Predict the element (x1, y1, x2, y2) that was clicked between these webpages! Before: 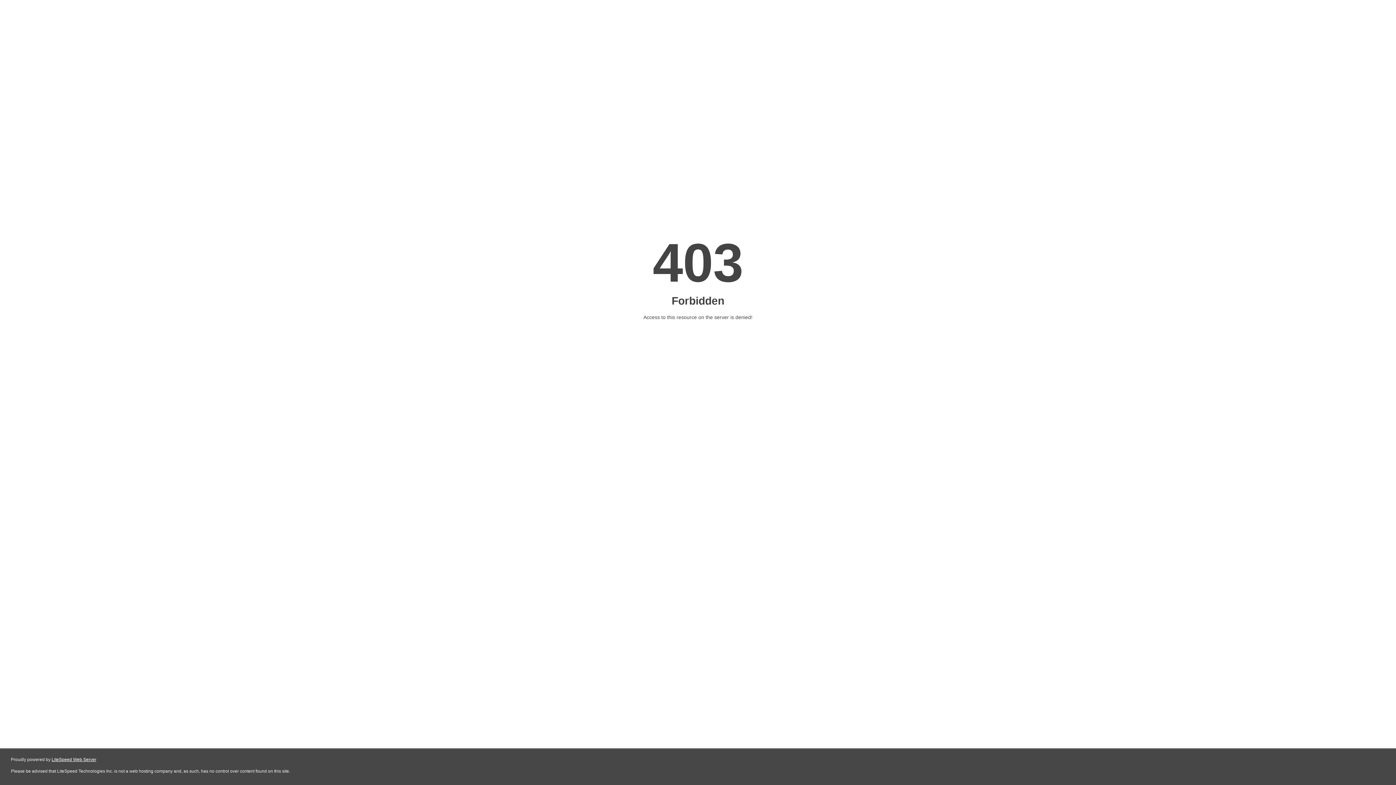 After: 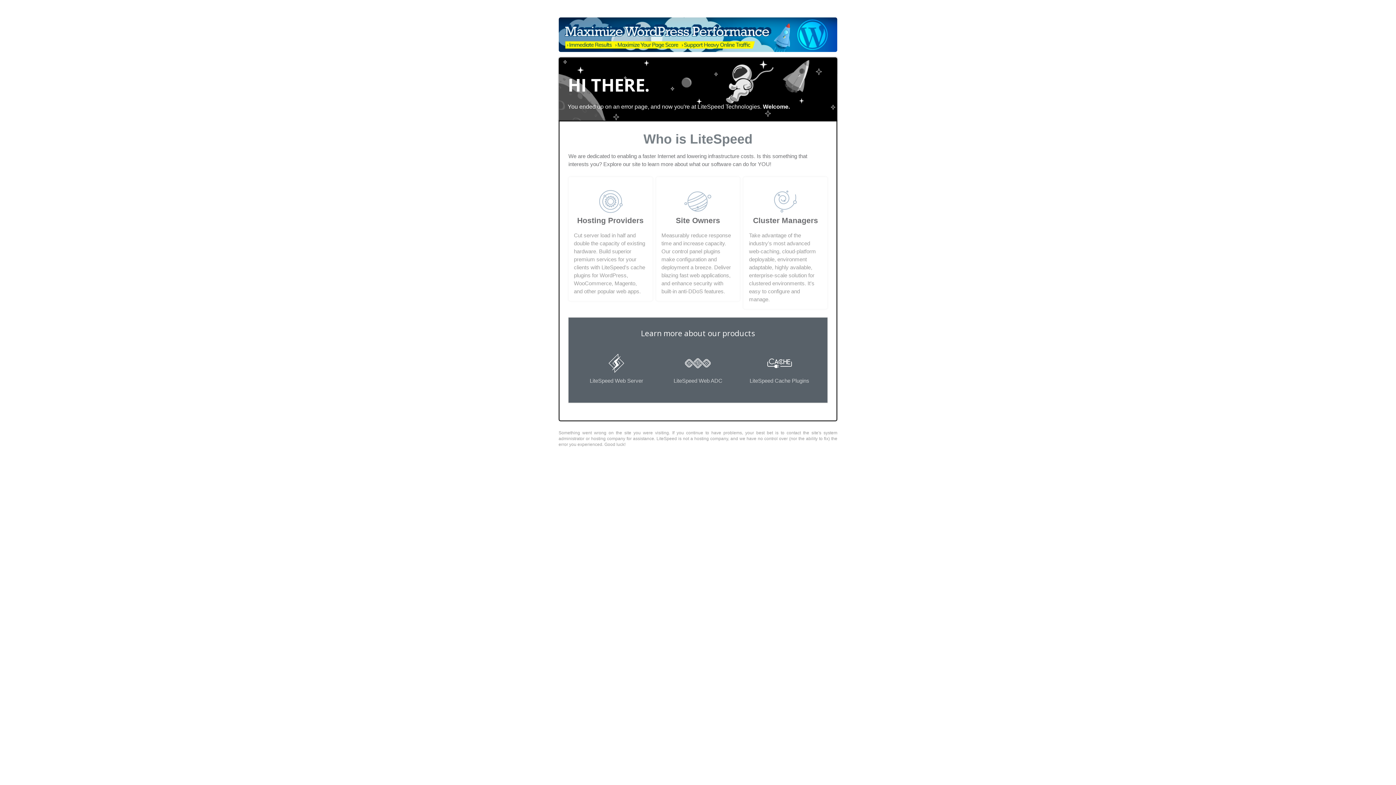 Action: bbox: (51, 757, 96, 762) label: LiteSpeed Web Server